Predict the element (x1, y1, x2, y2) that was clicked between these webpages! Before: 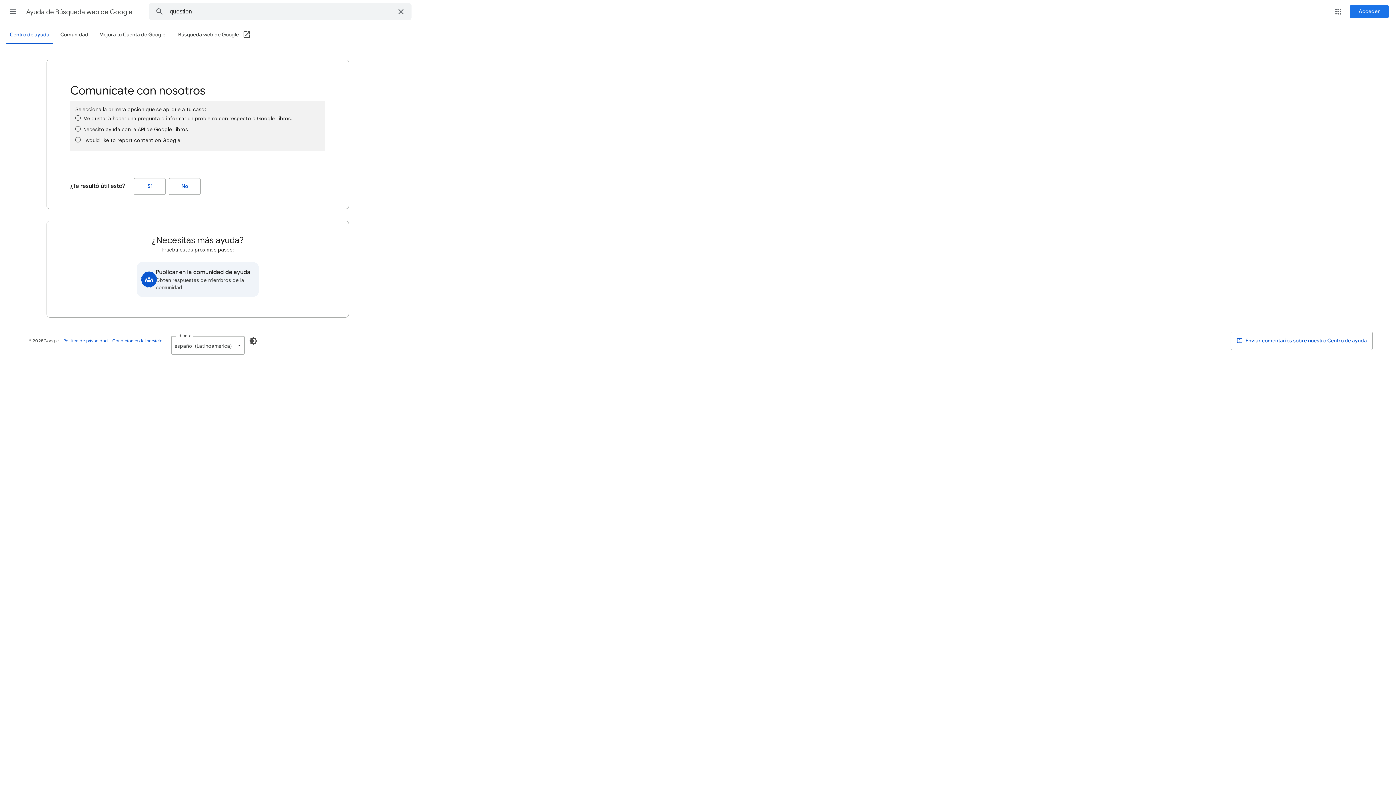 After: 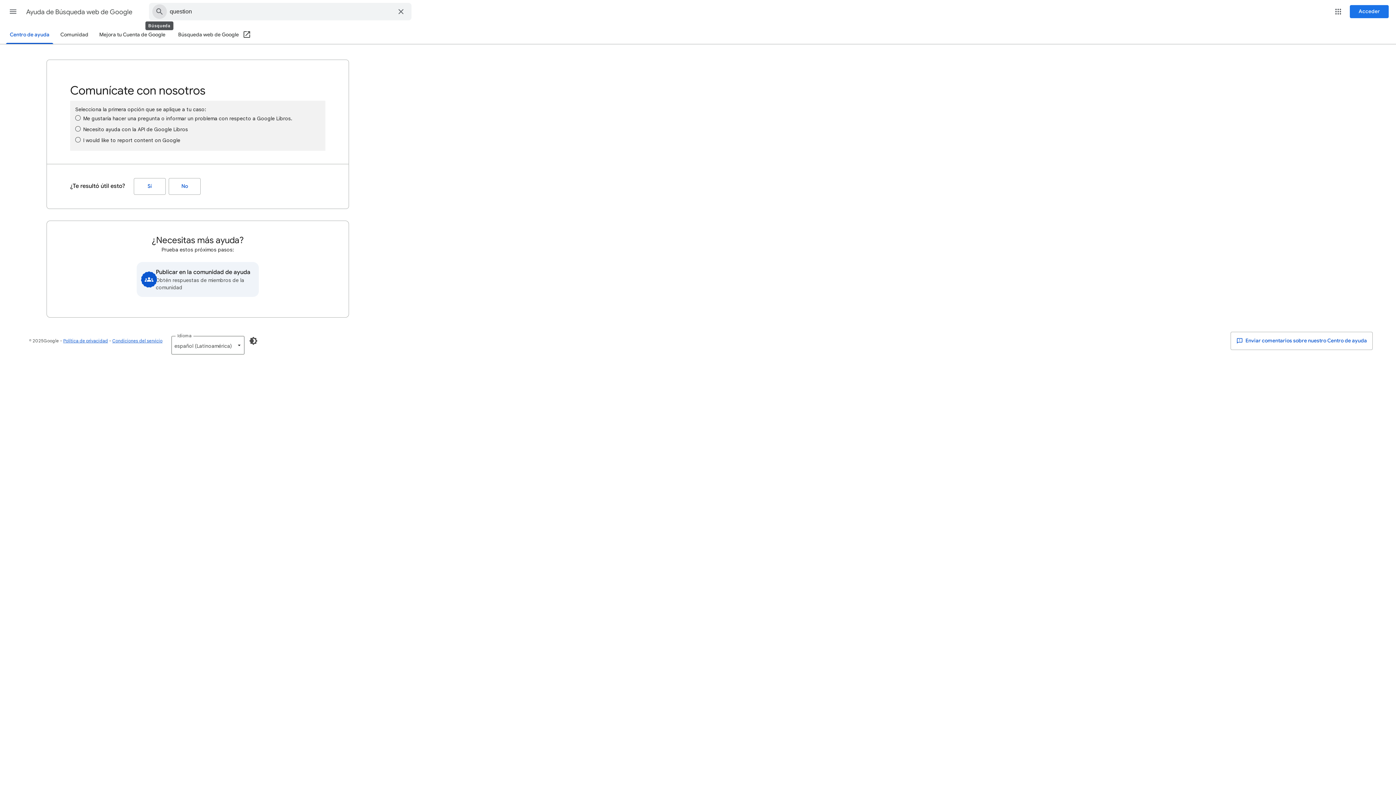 Action: bbox: (149, 3, 169, 20) label: Buscar en el Centro de asistencia